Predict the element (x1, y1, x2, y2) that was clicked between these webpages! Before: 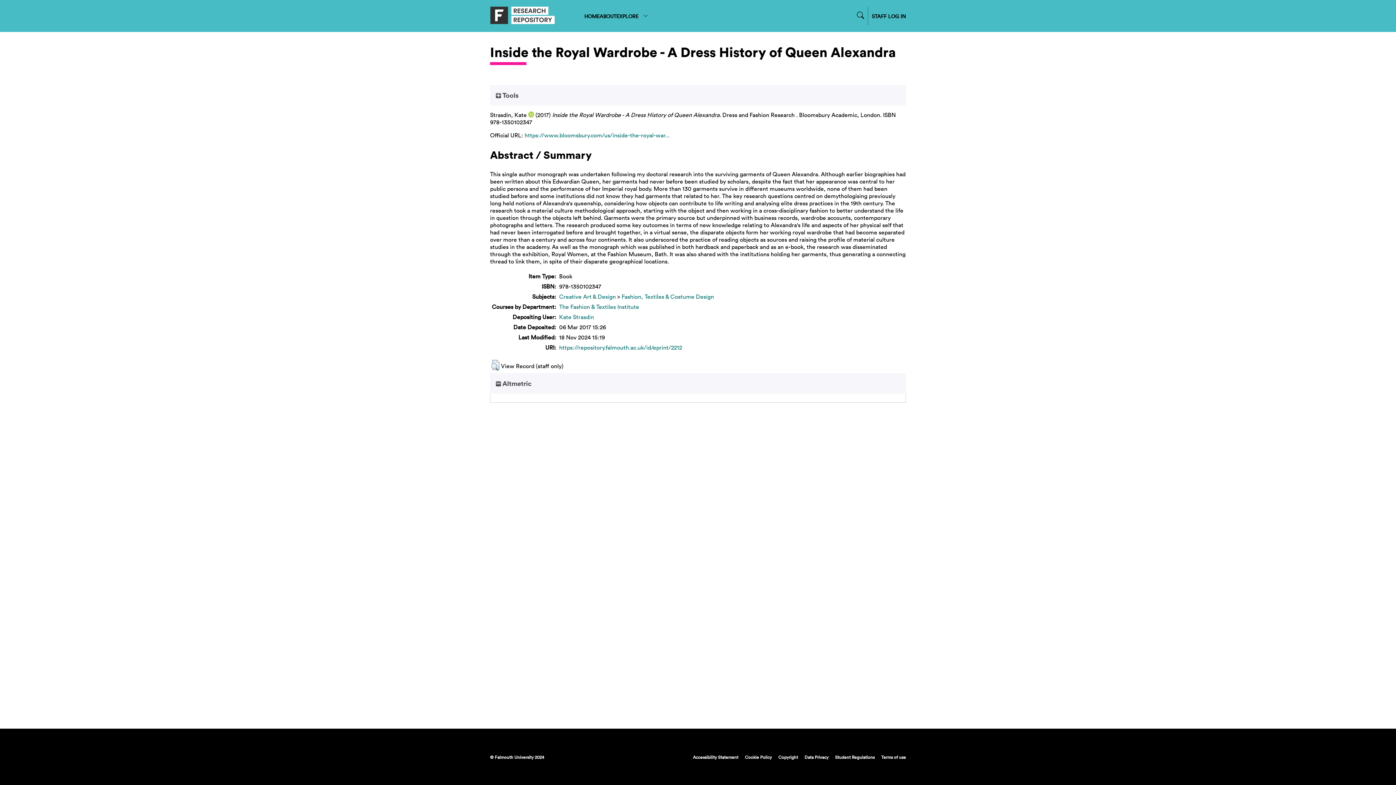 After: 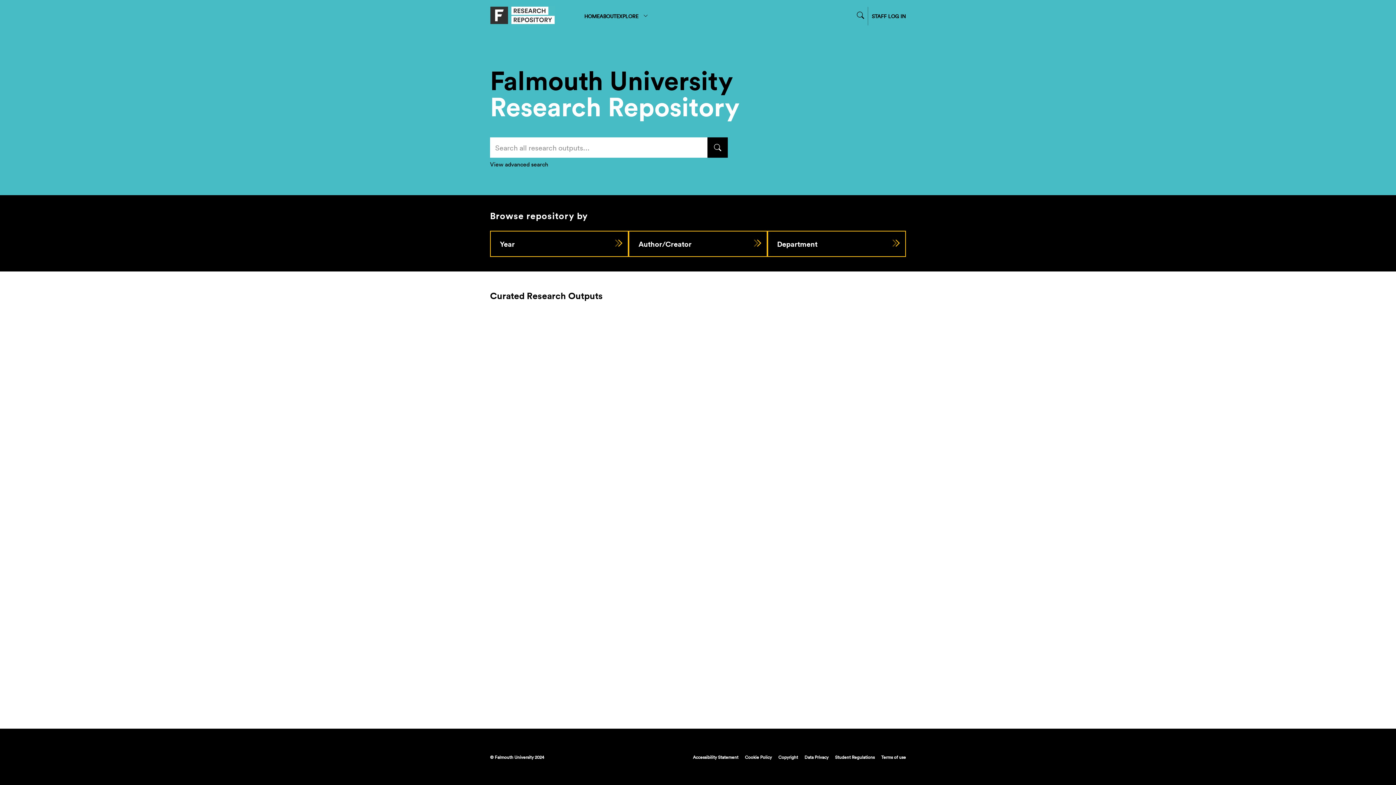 Action: label: HOME bbox: (584, 12, 599, 19)